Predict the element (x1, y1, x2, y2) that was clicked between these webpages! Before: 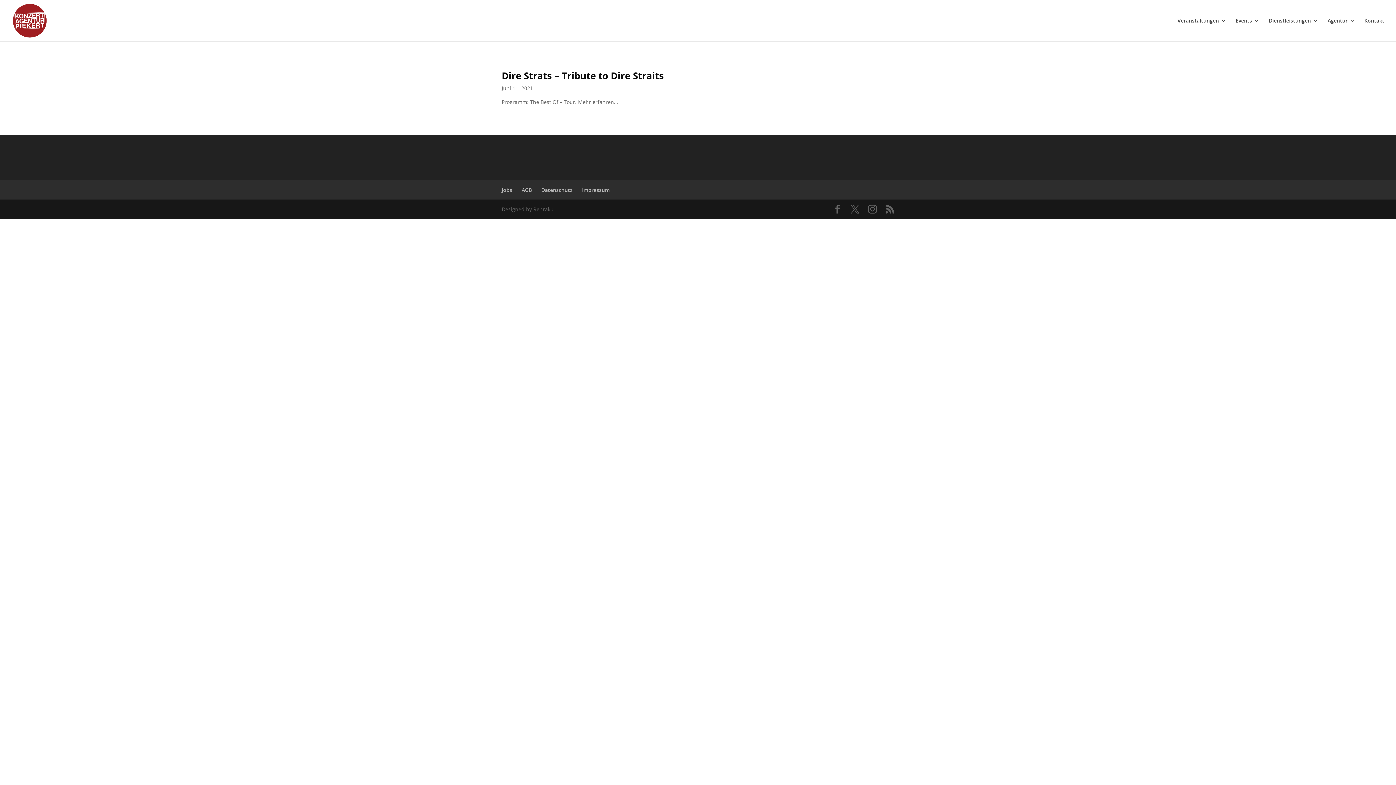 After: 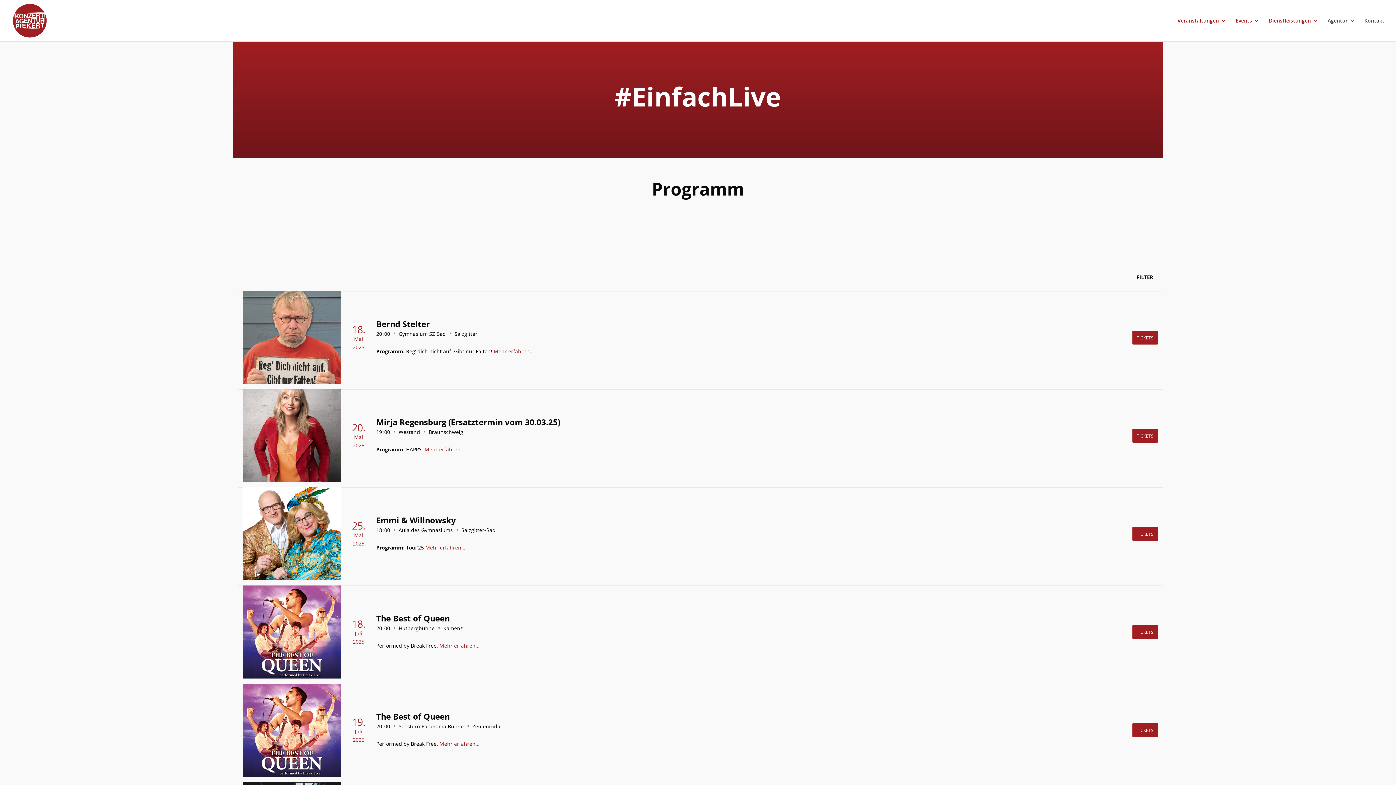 Action: label: Events bbox: (1236, 18, 1259, 41)